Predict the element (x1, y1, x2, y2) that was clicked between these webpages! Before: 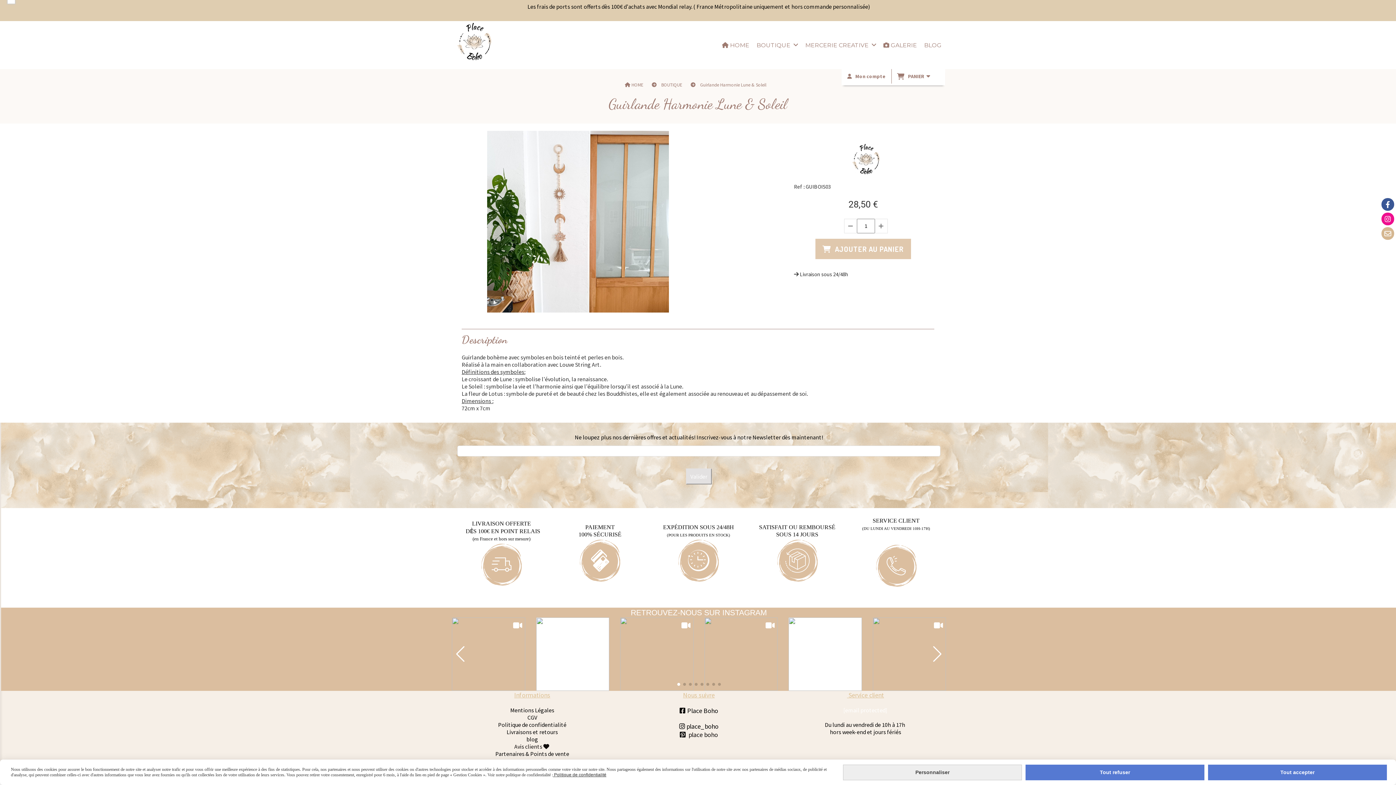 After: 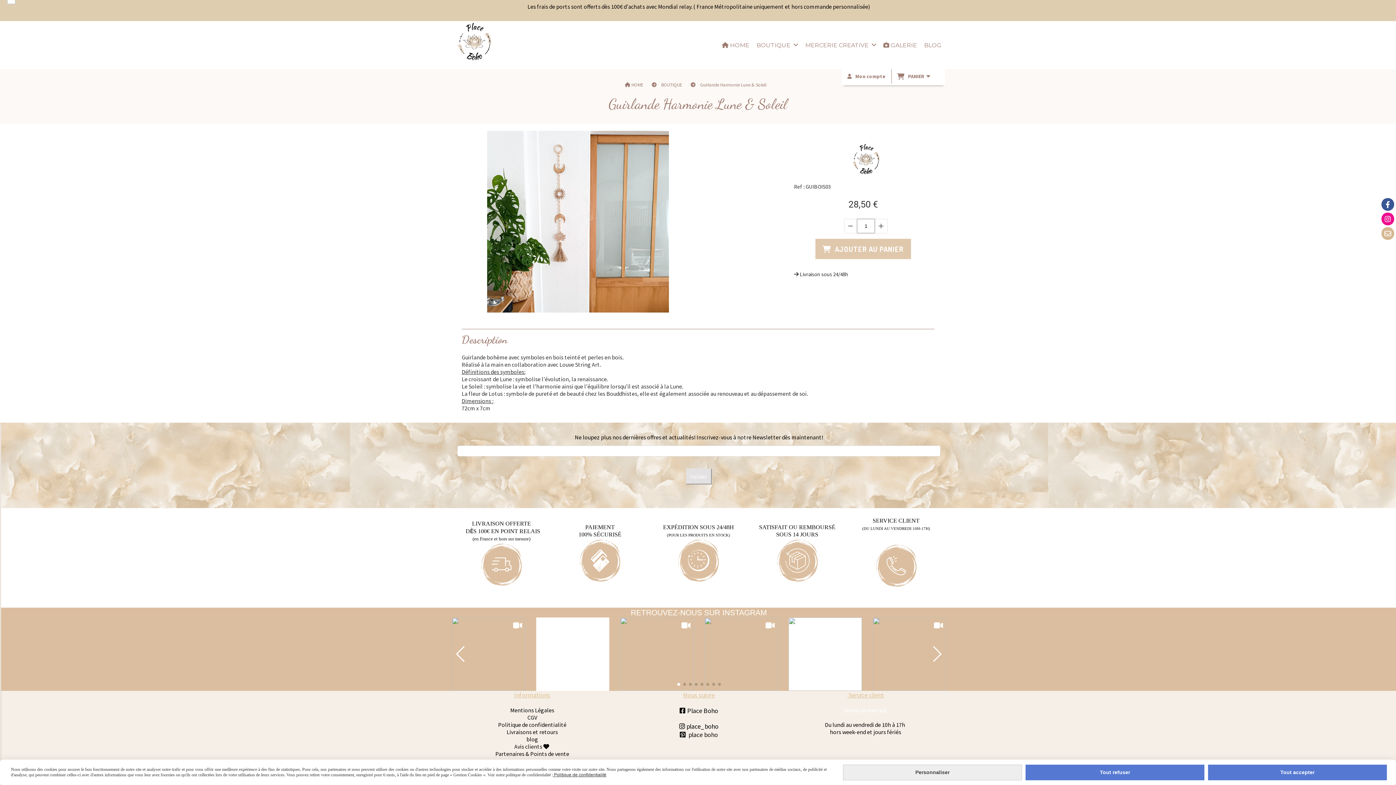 Action: bbox: (536, 617, 609, 691)